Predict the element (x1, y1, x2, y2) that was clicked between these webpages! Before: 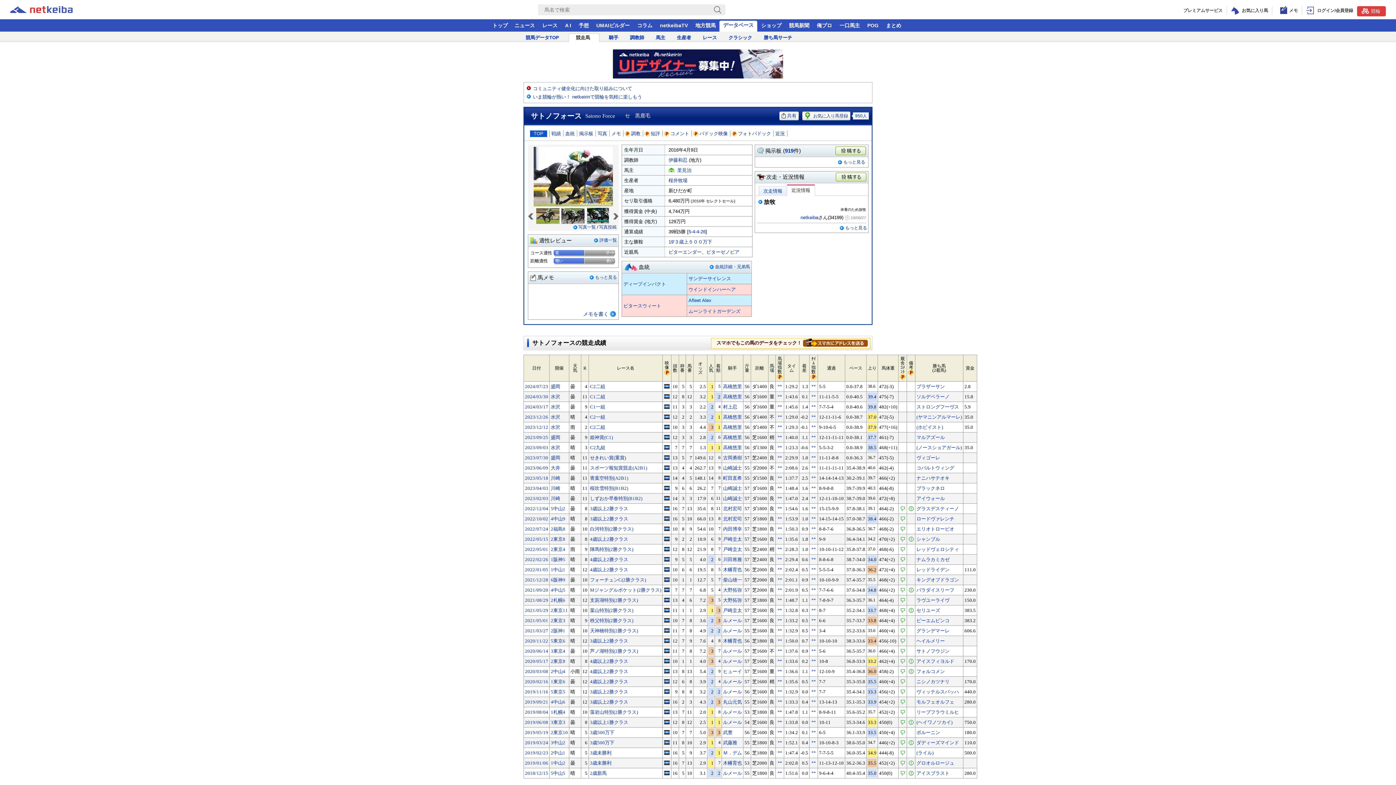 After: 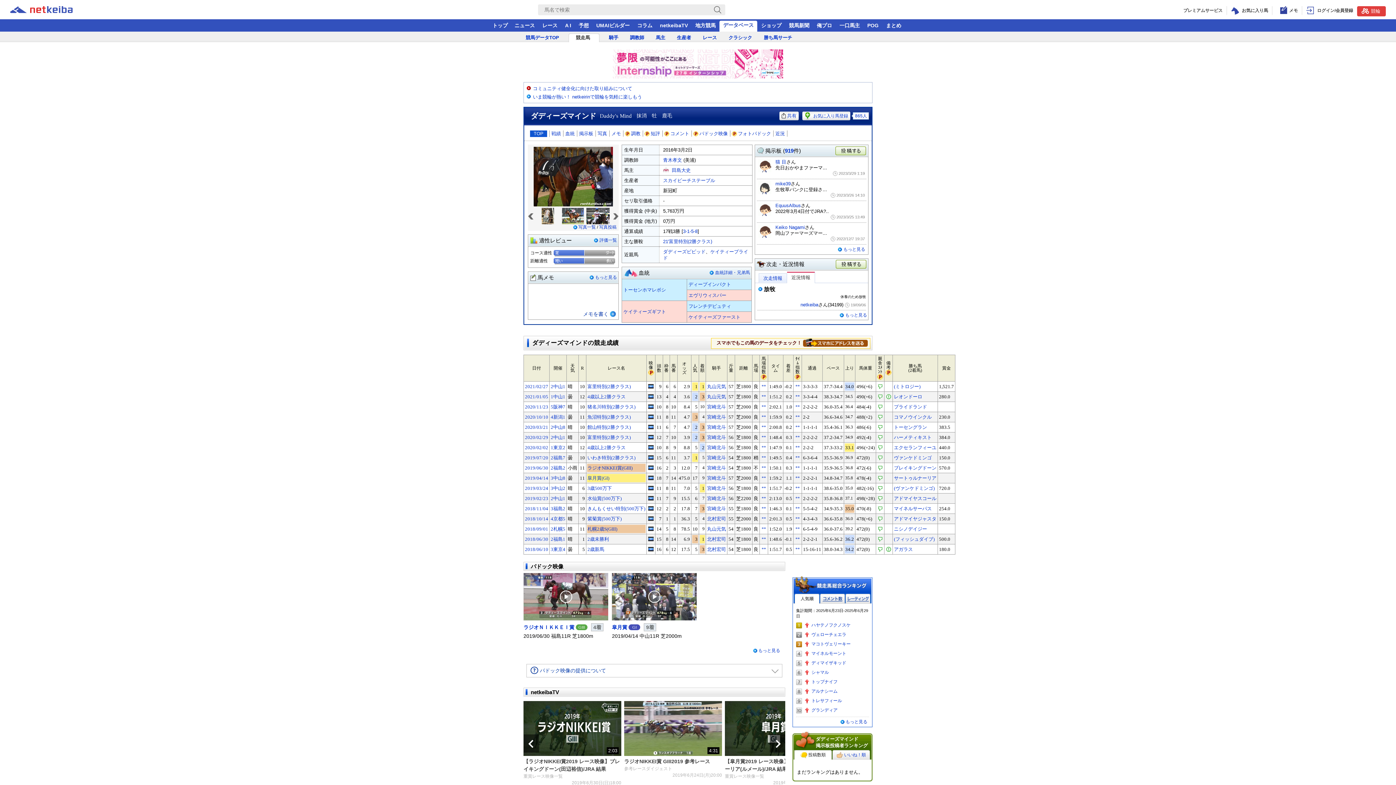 Action: label: ダディーズマインド bbox: (916, 740, 959, 745)